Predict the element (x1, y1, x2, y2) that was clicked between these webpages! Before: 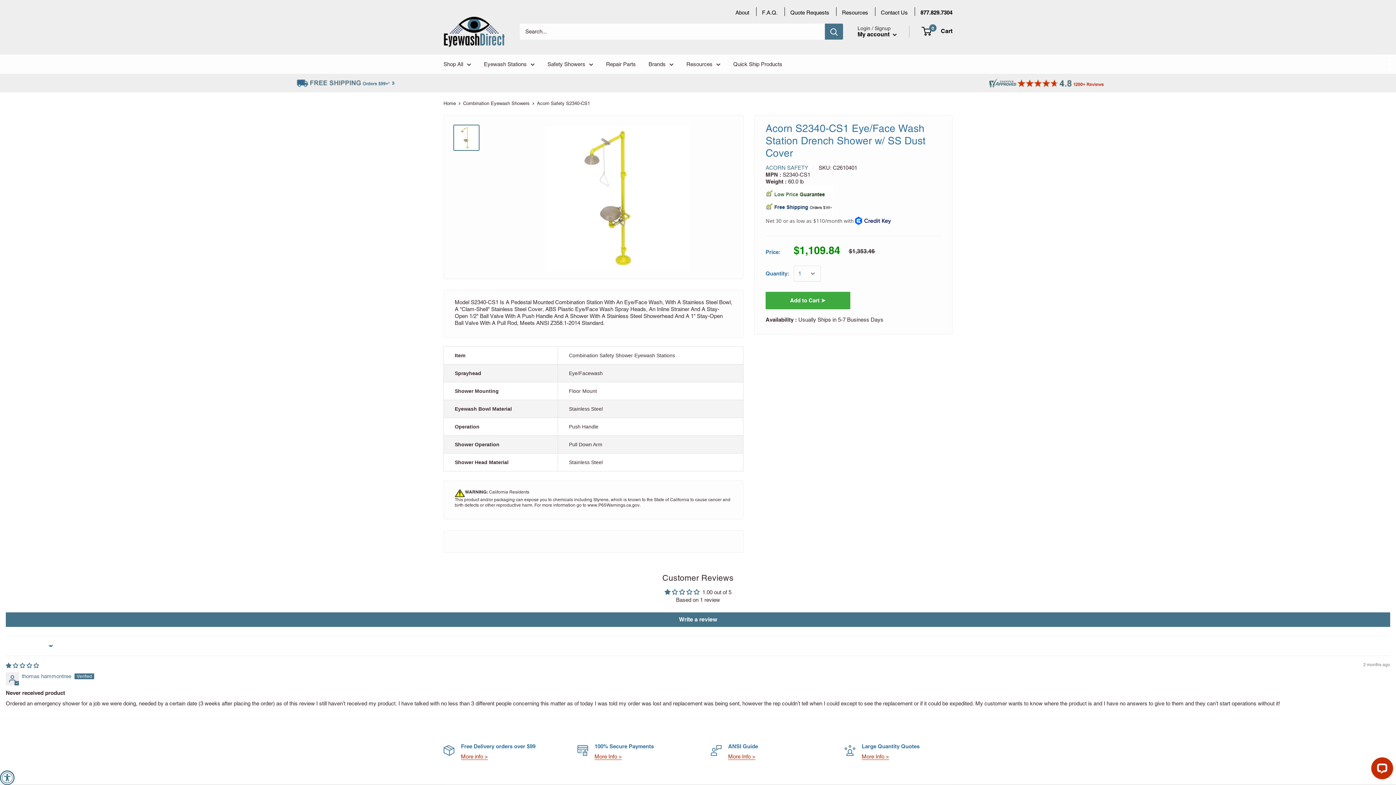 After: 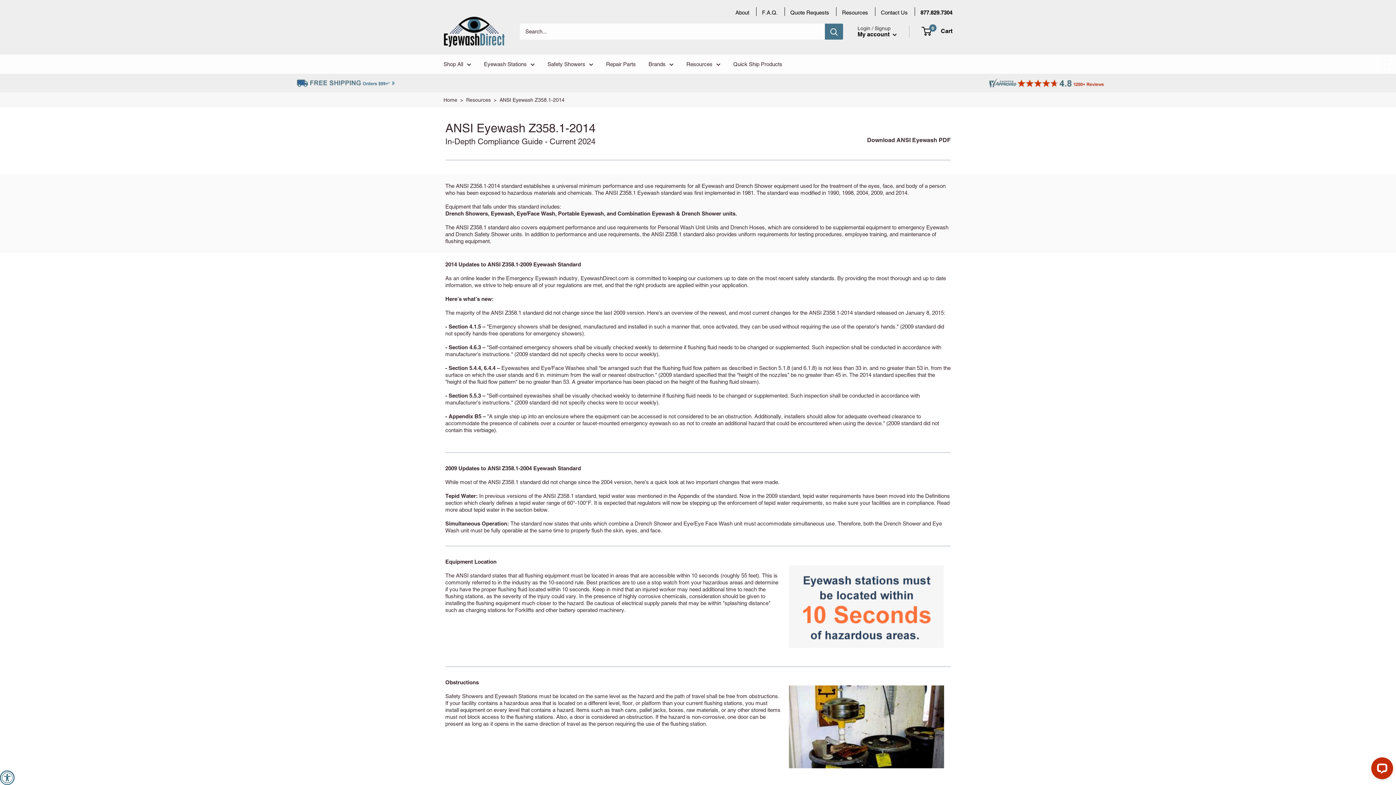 Action: bbox: (728, 753, 755, 760) label: More Info >